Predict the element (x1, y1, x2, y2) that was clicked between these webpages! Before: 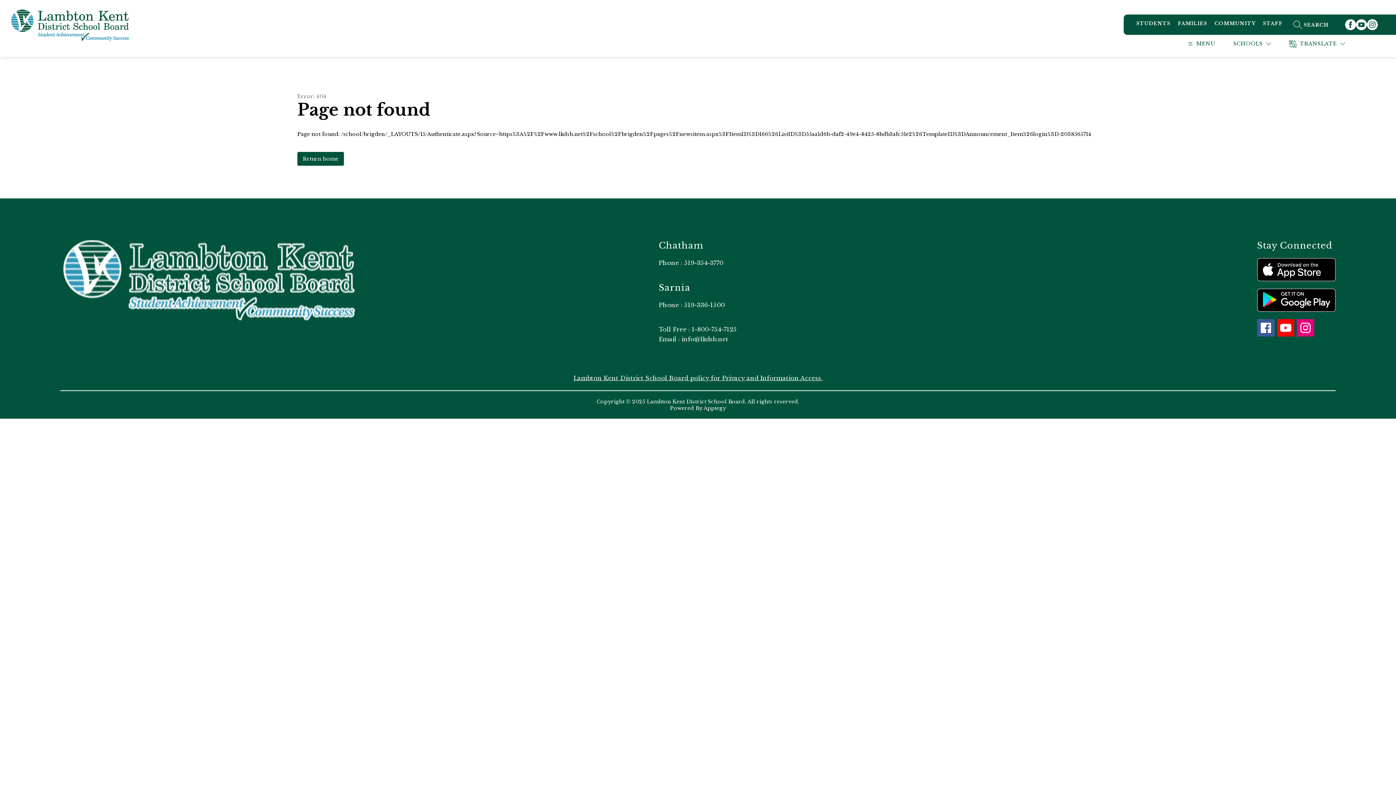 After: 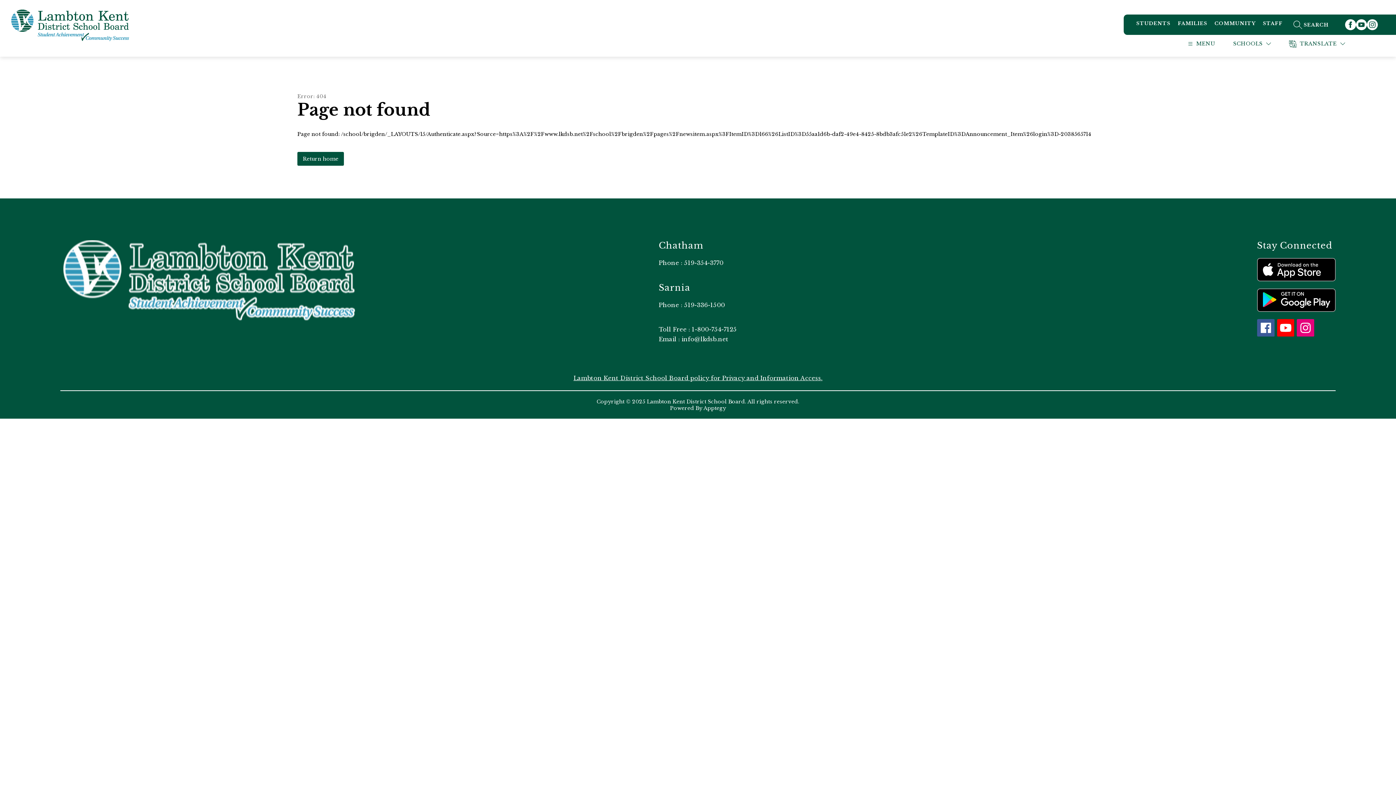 Action: bbox: (1257, 319, 1274, 336)